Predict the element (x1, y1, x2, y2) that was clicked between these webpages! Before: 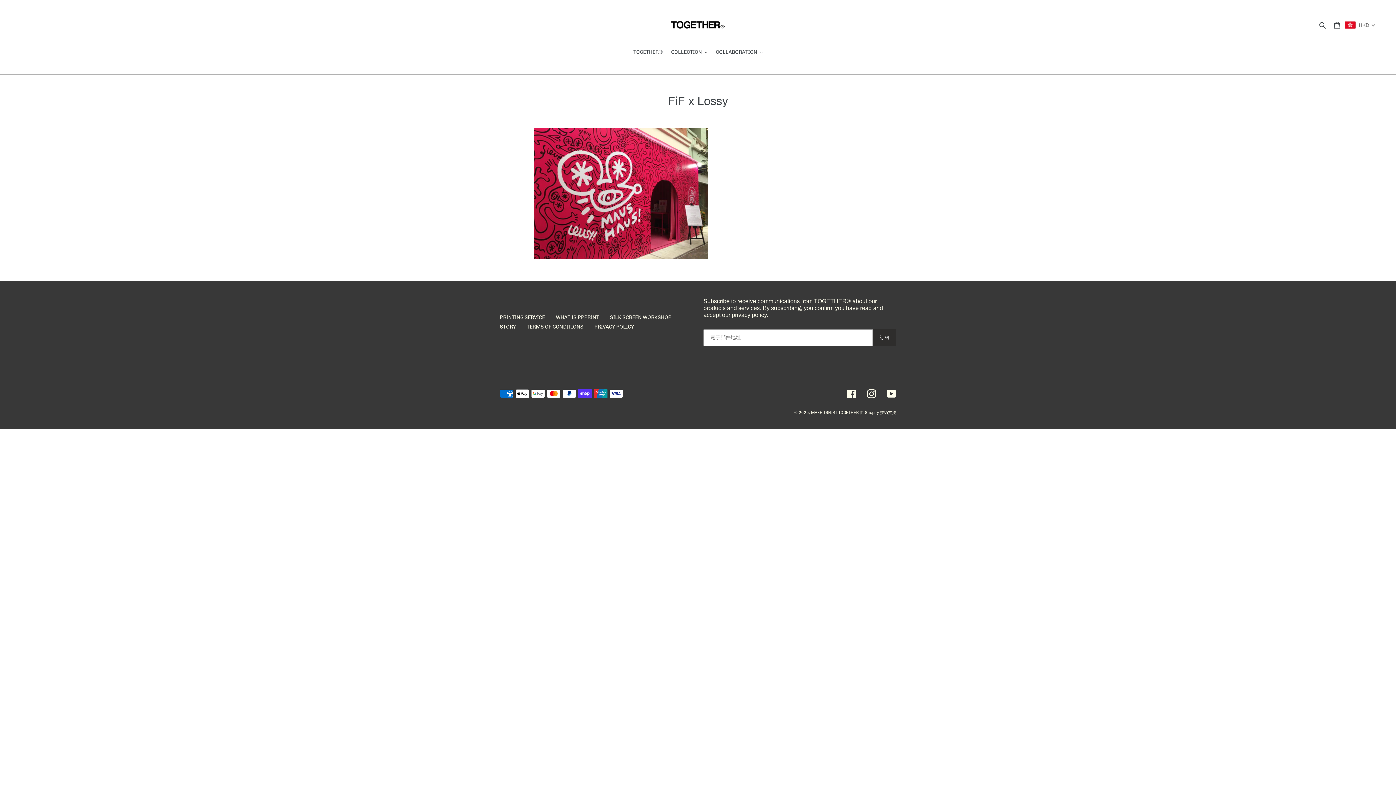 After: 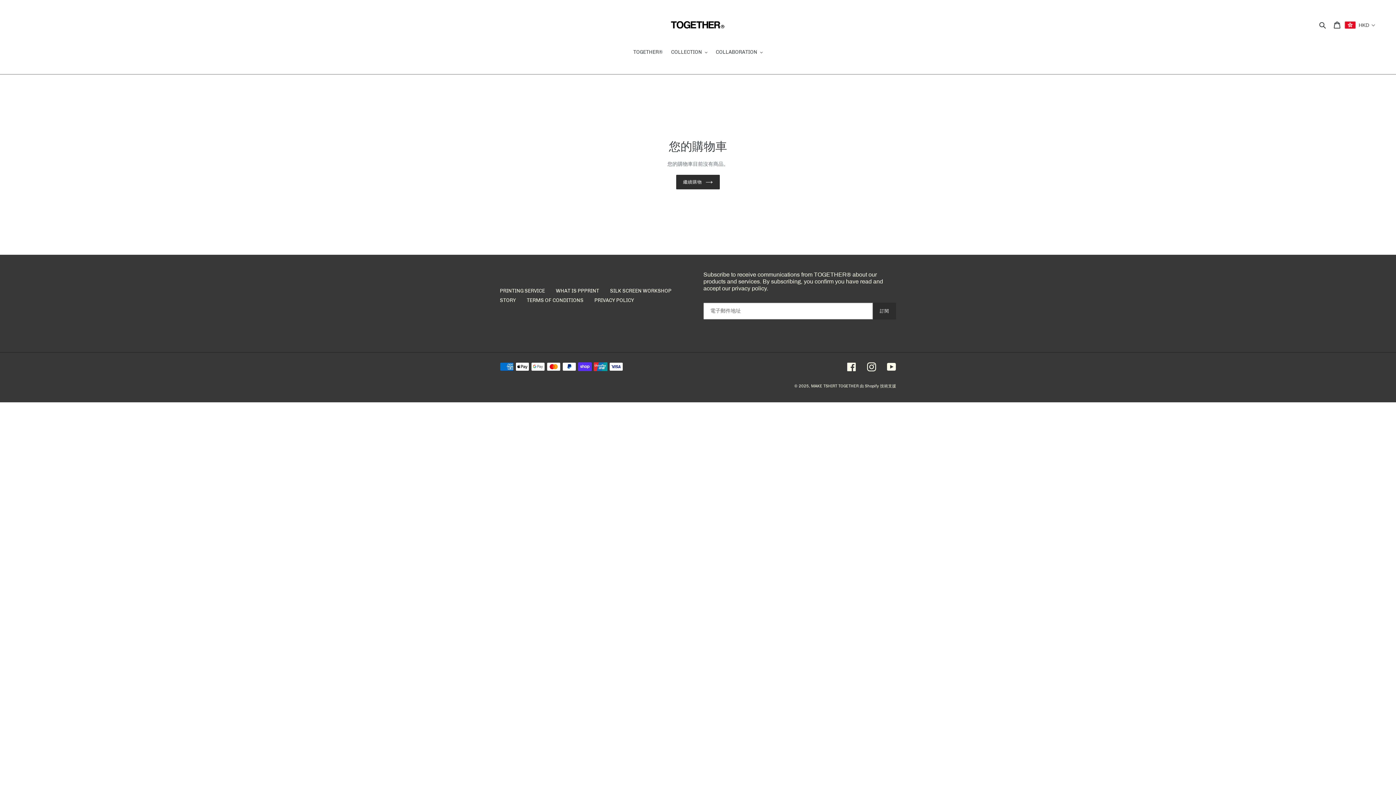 Action: label: 購物車 bbox: (1329, 17, 1345, 32)